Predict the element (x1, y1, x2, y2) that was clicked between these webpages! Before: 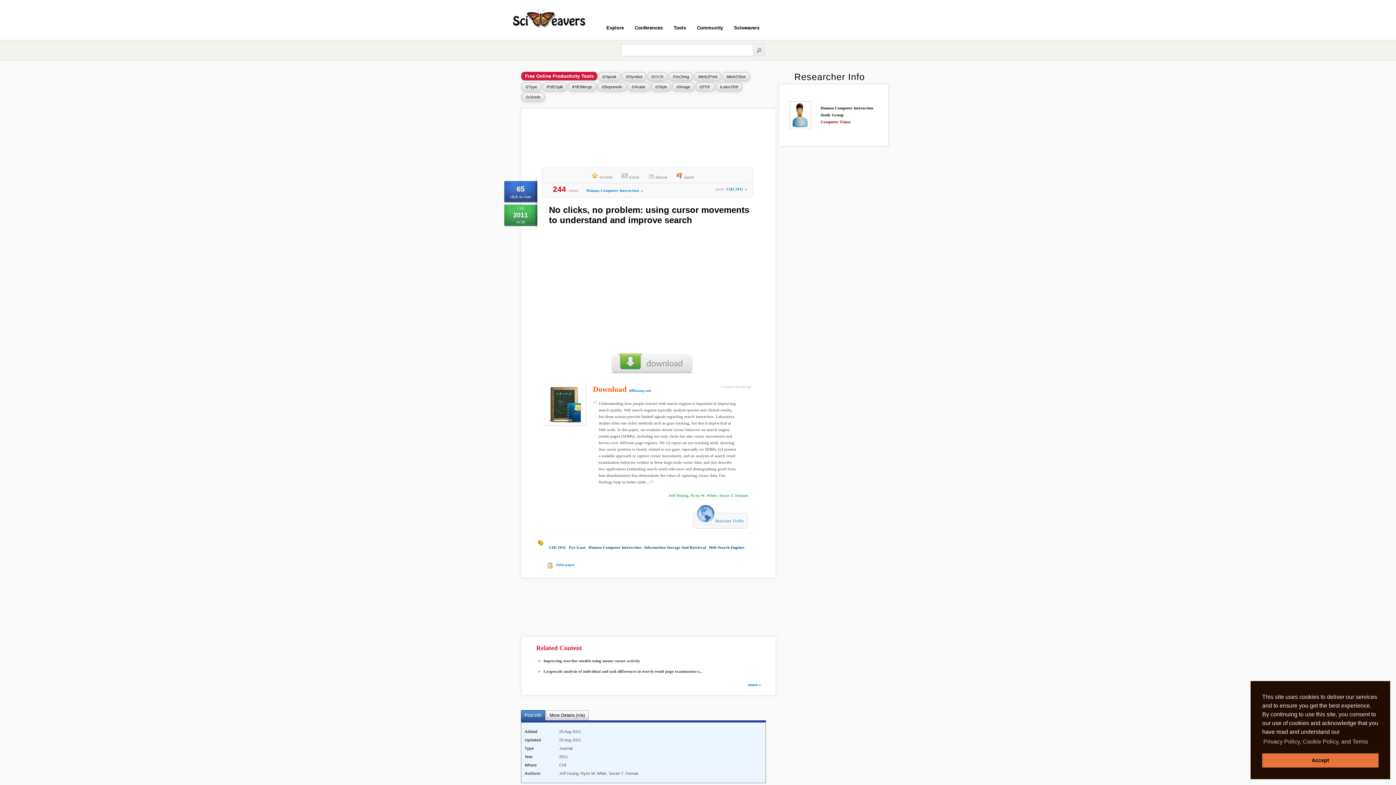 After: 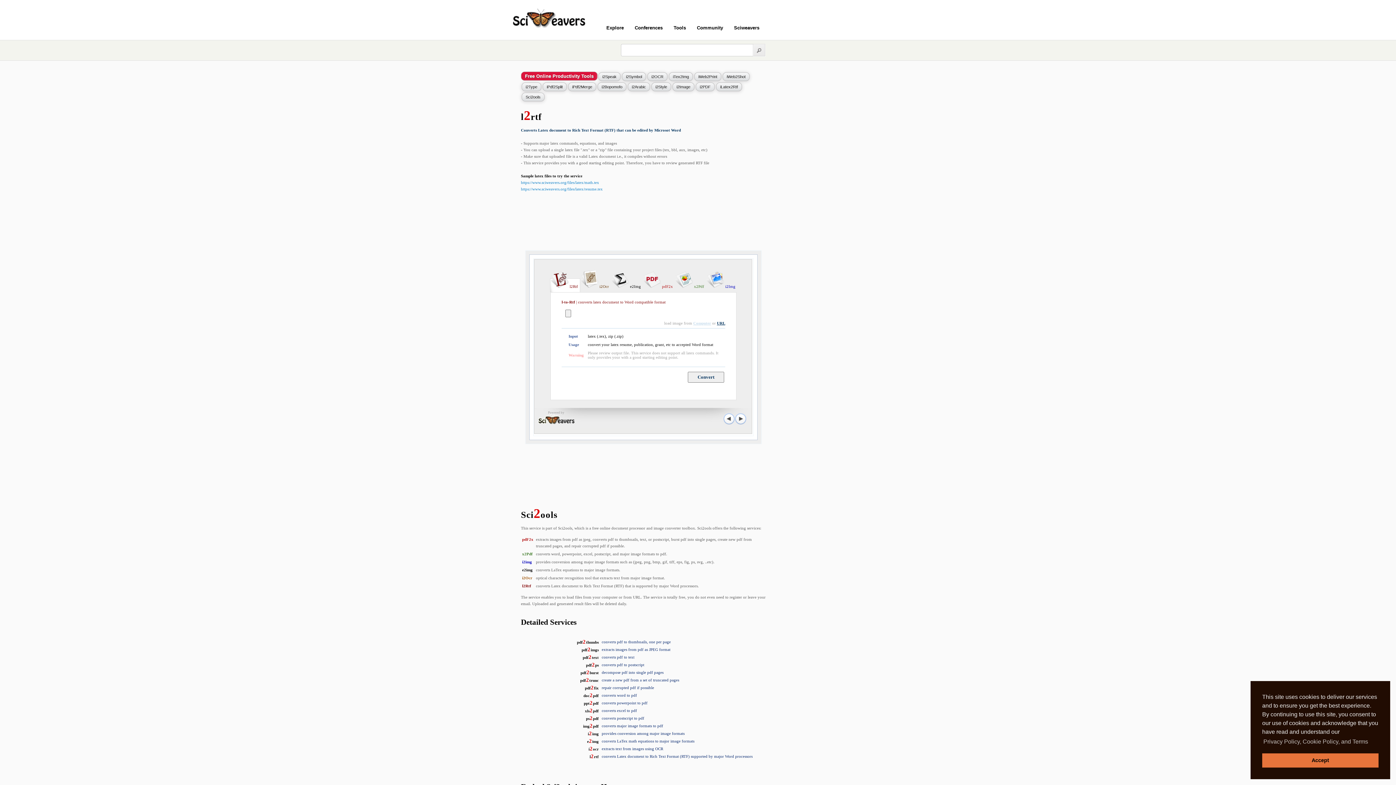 Action: label: iLatex2Rtf bbox: (716, 82, 742, 91)